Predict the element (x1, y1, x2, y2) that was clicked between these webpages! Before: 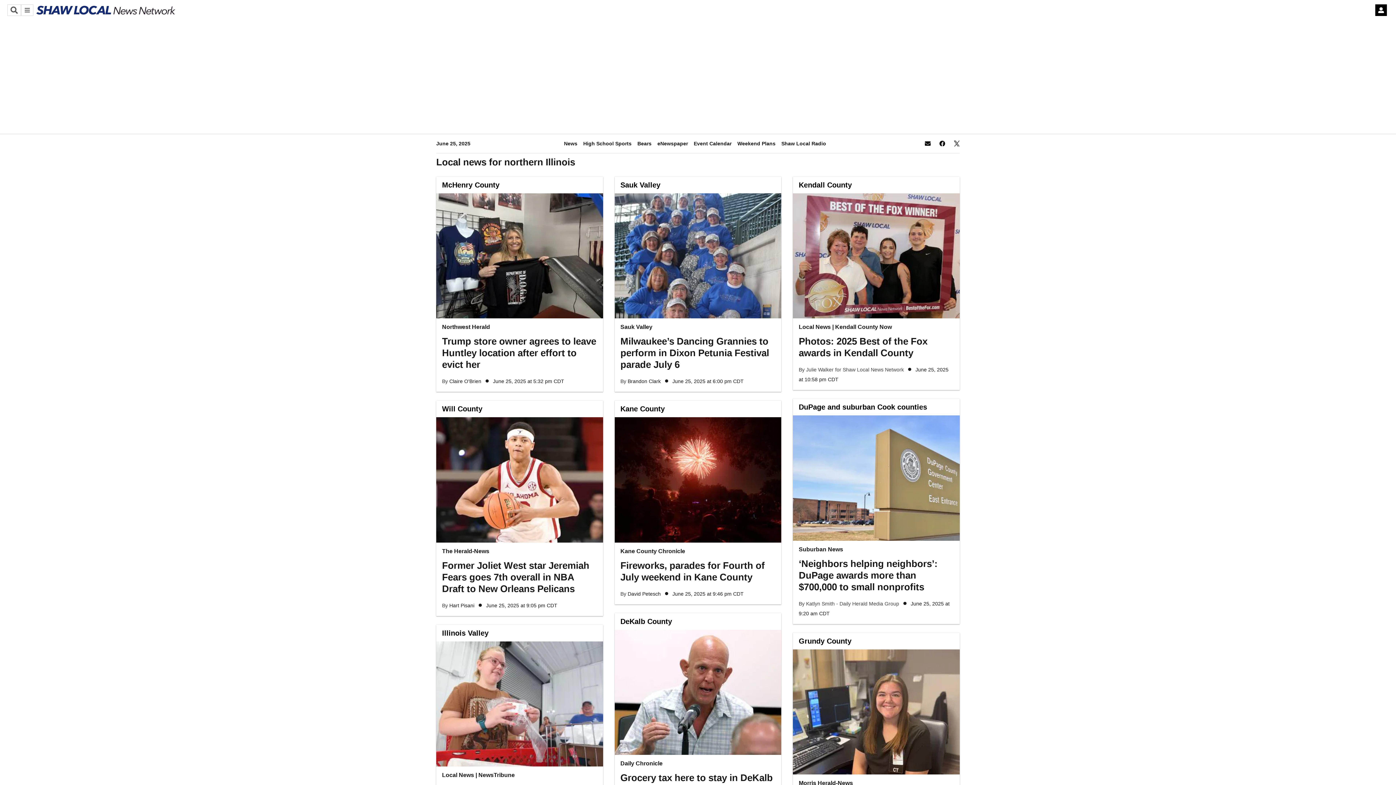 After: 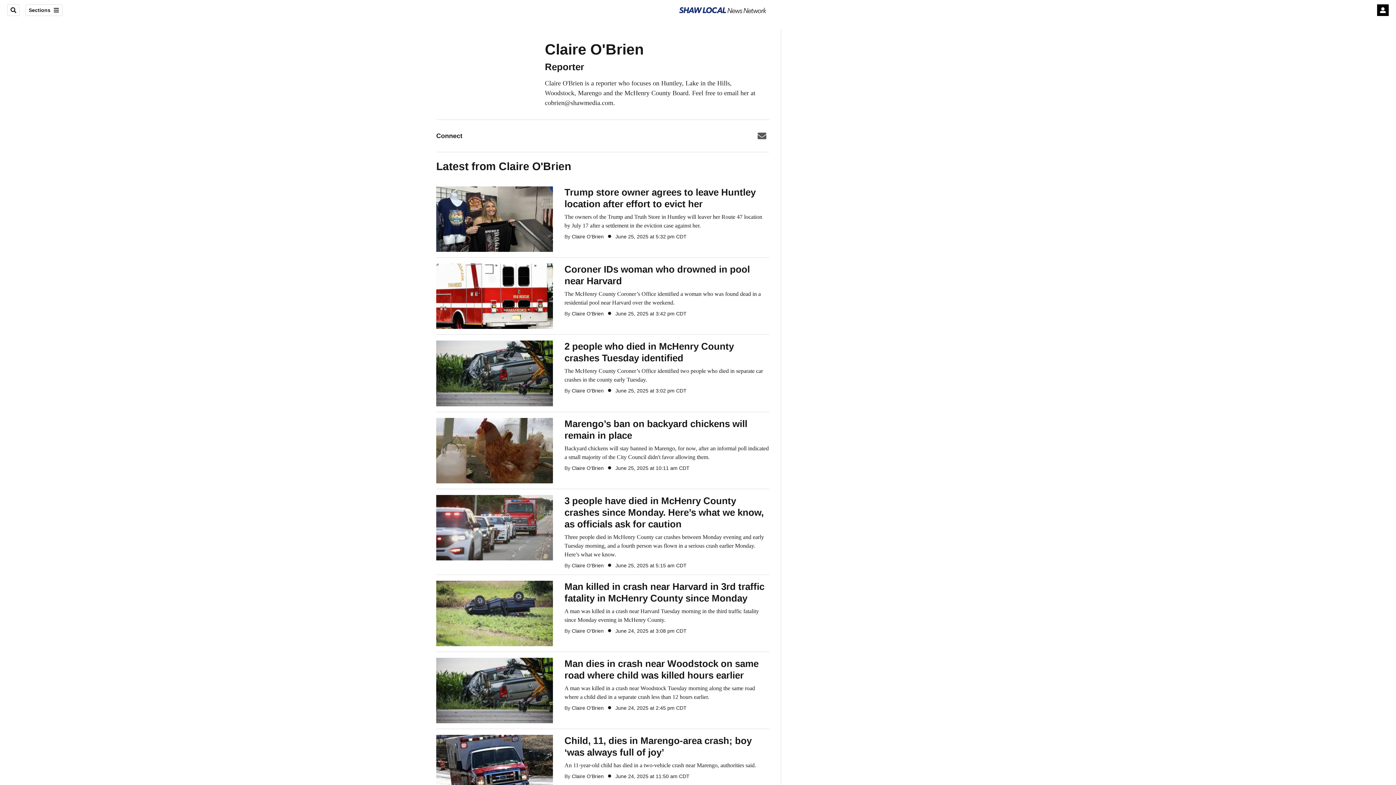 Action: bbox: (449, 378, 481, 384) label: Claire O'Brien